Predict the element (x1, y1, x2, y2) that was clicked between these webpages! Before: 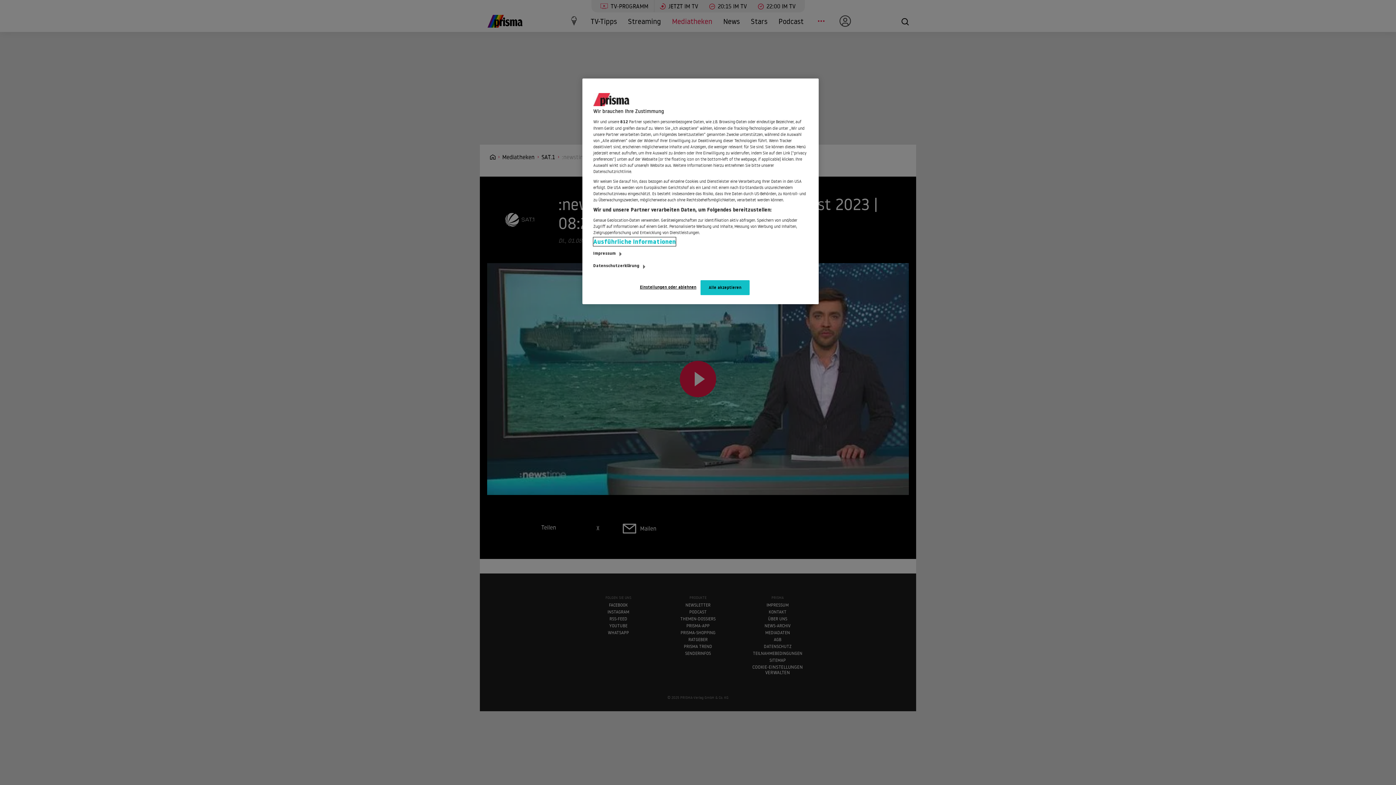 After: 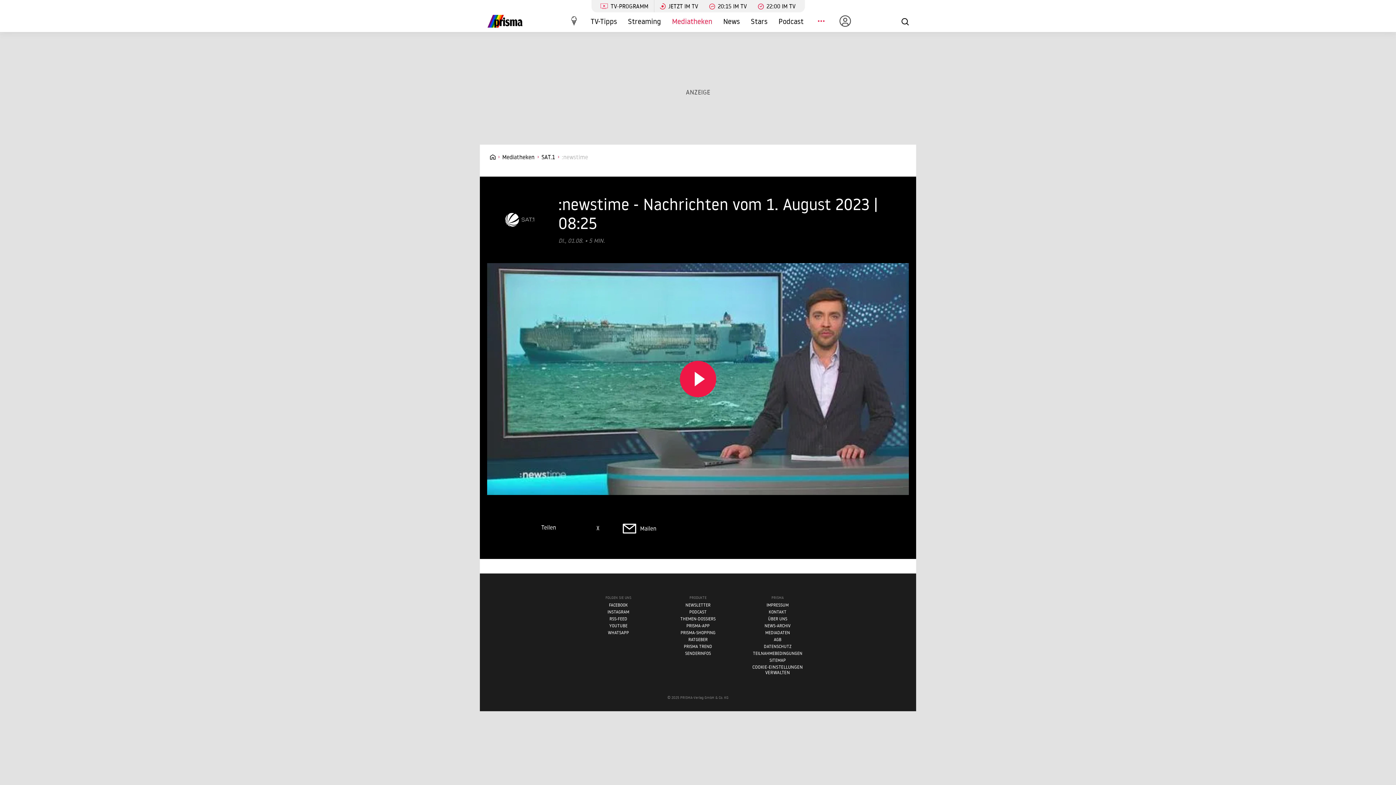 Action: label: Alle akzeptieren bbox: (700, 280, 749, 295)